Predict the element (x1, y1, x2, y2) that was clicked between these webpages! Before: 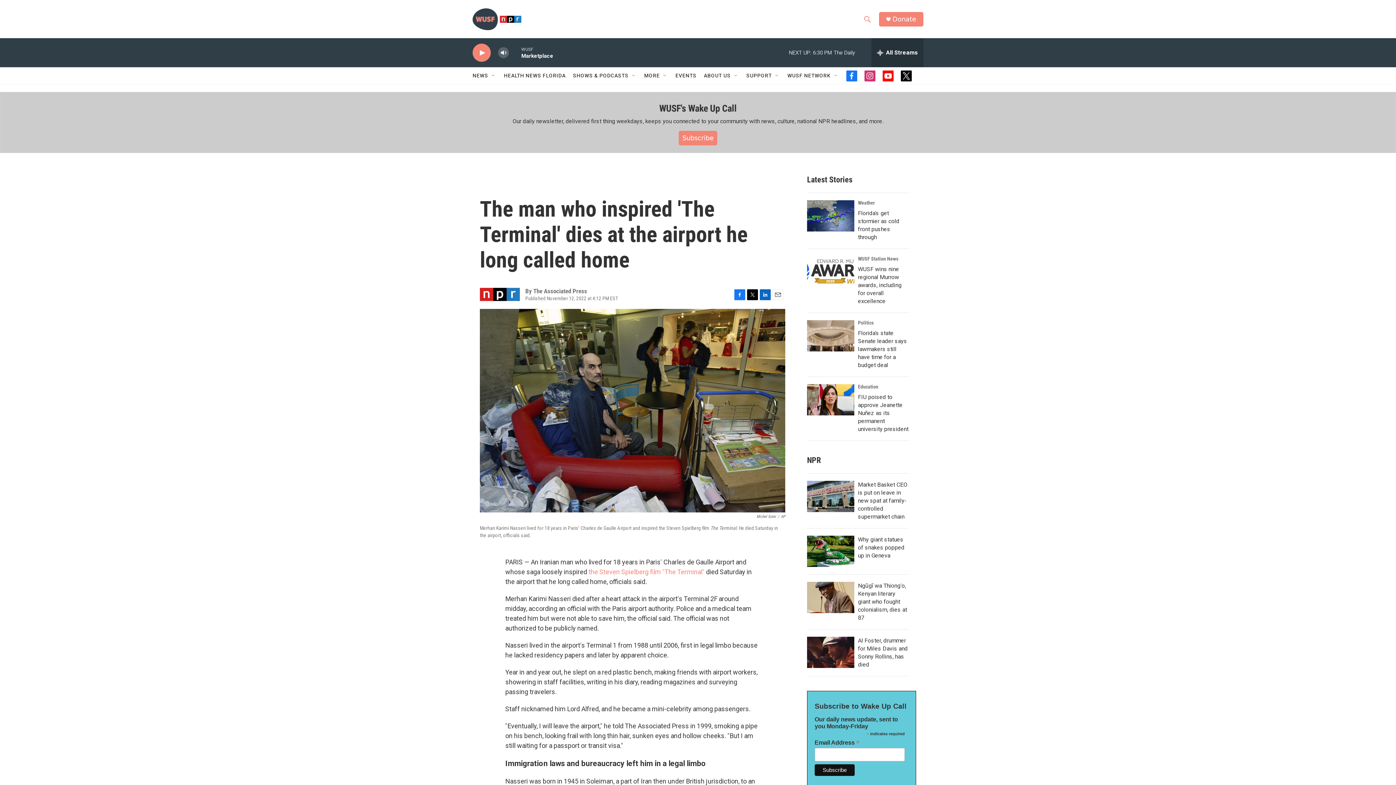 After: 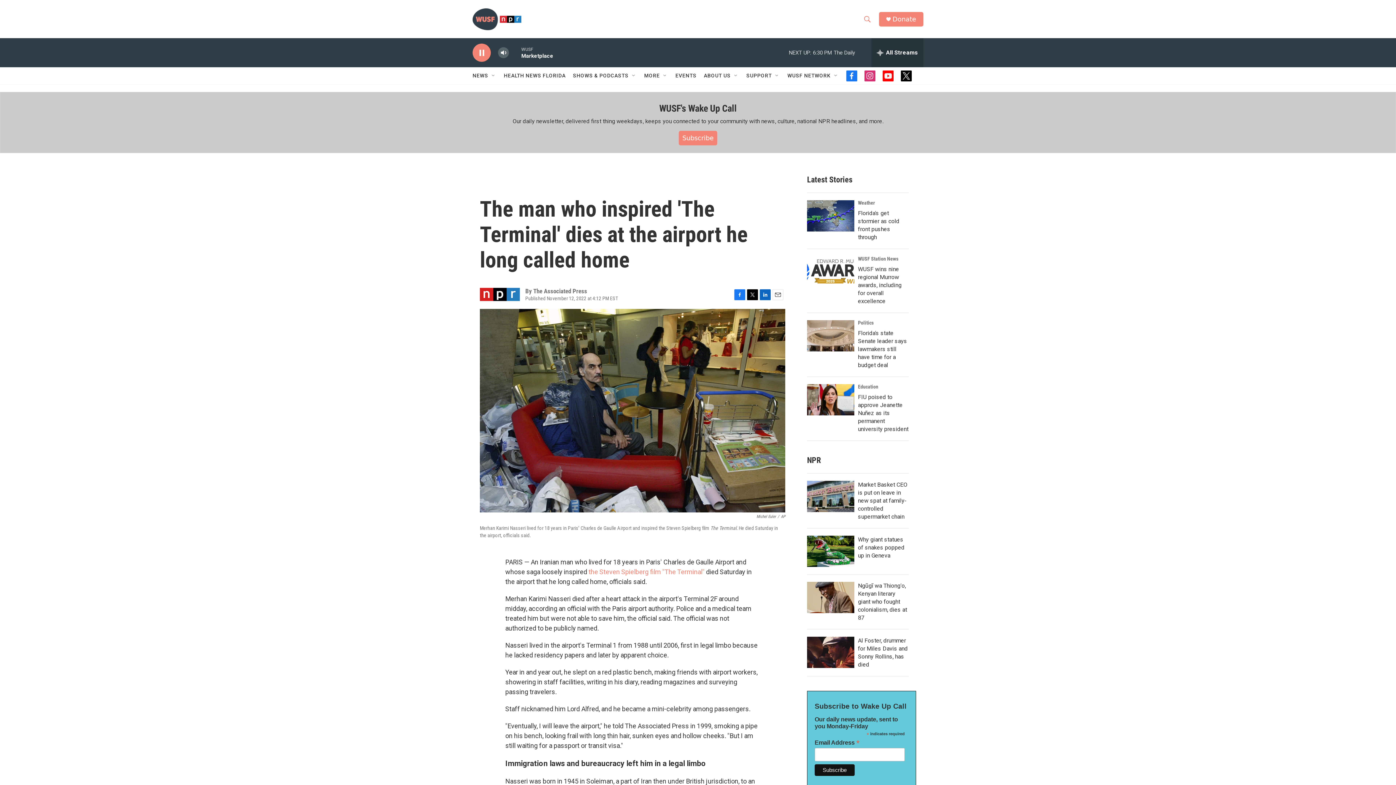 Action: bbox: (476, 48, 487, 56) label: play